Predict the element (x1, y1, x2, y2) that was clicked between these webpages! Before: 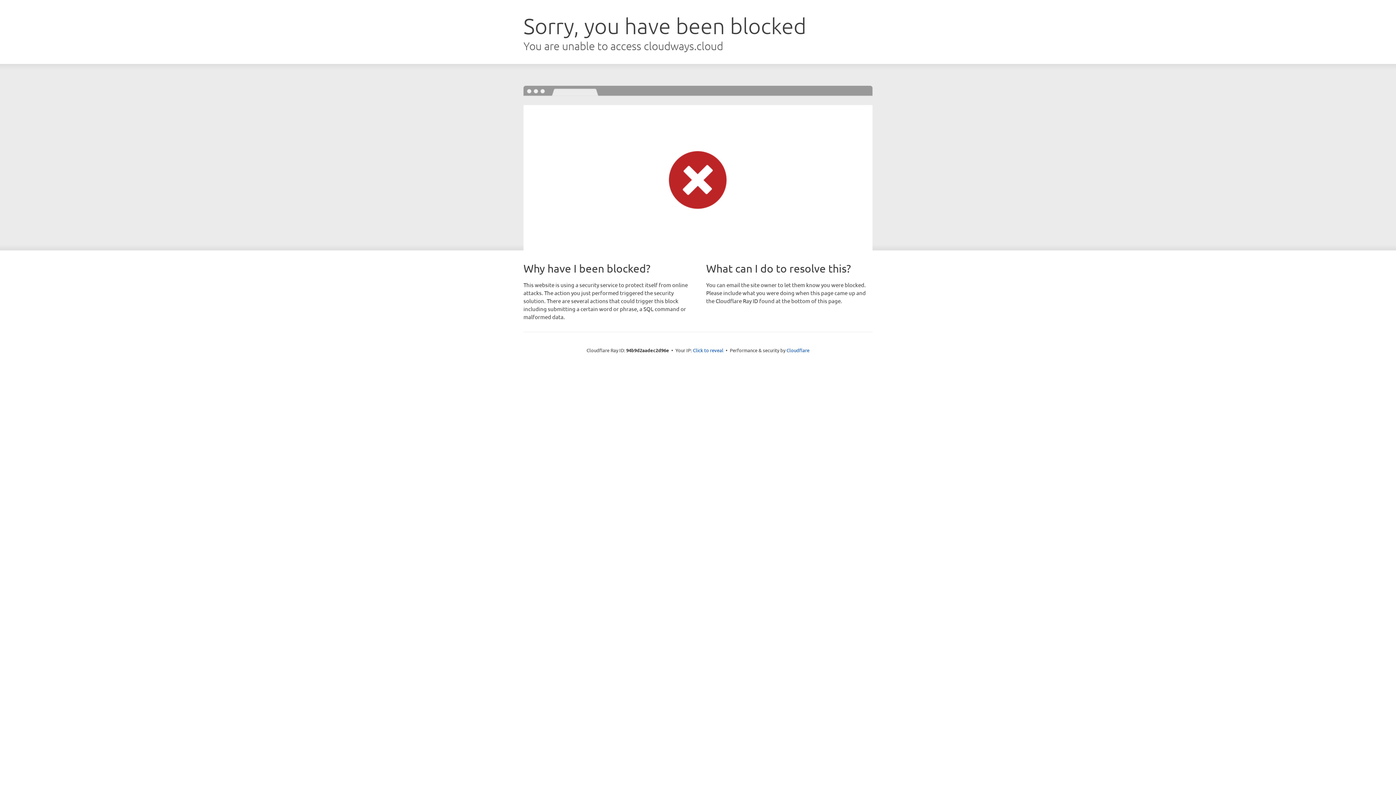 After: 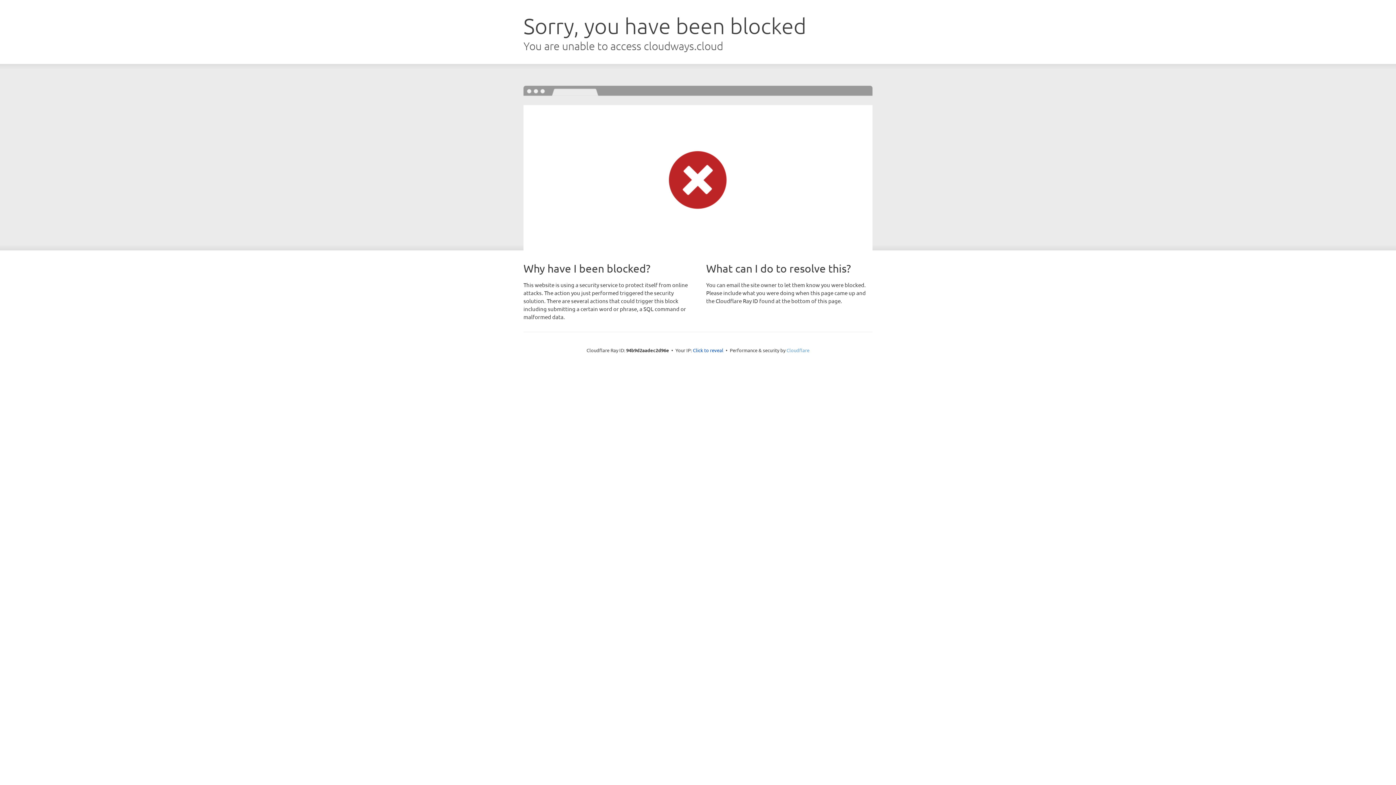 Action: label: Cloudflare bbox: (786, 347, 809, 353)